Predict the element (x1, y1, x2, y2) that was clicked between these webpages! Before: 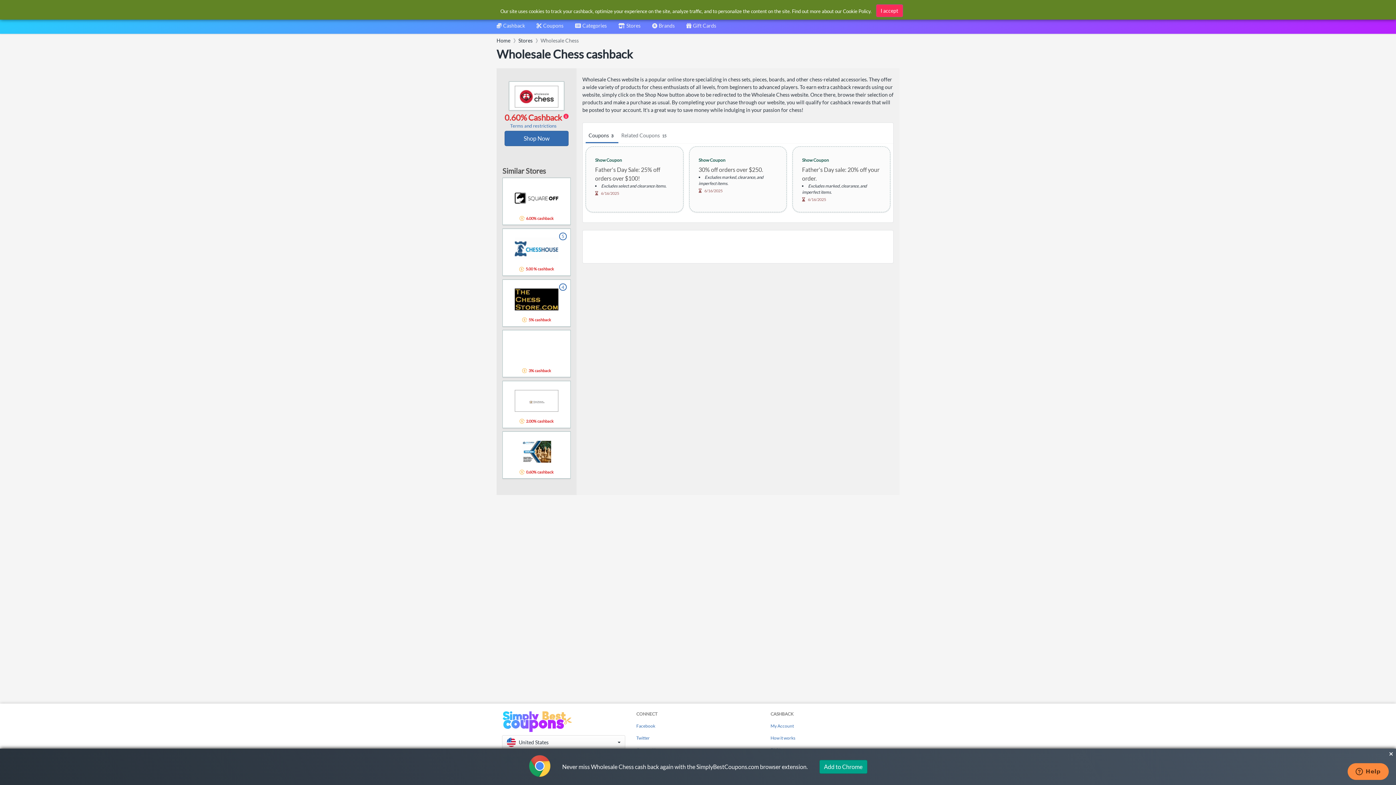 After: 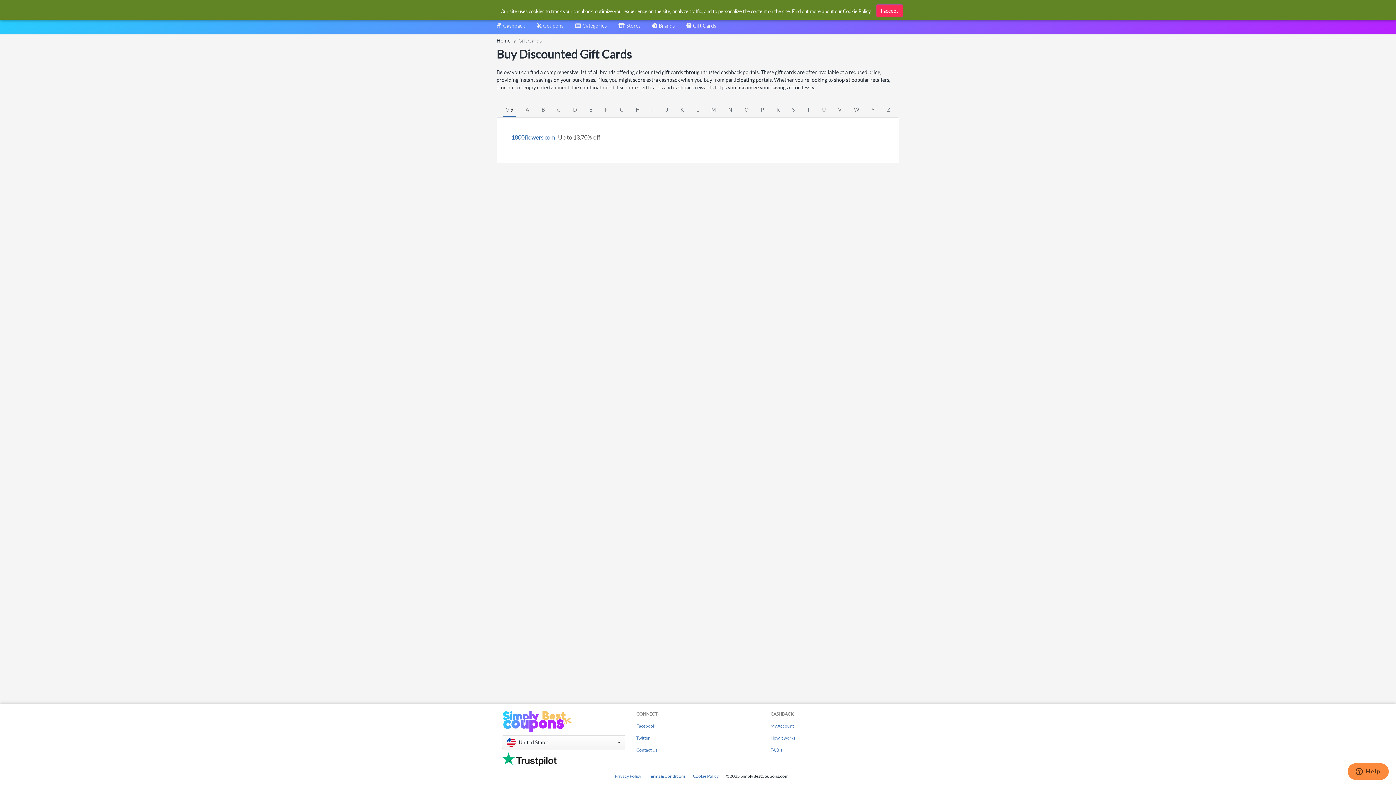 Action: bbox: (686, 22, 716, 33) label: Gift Cards